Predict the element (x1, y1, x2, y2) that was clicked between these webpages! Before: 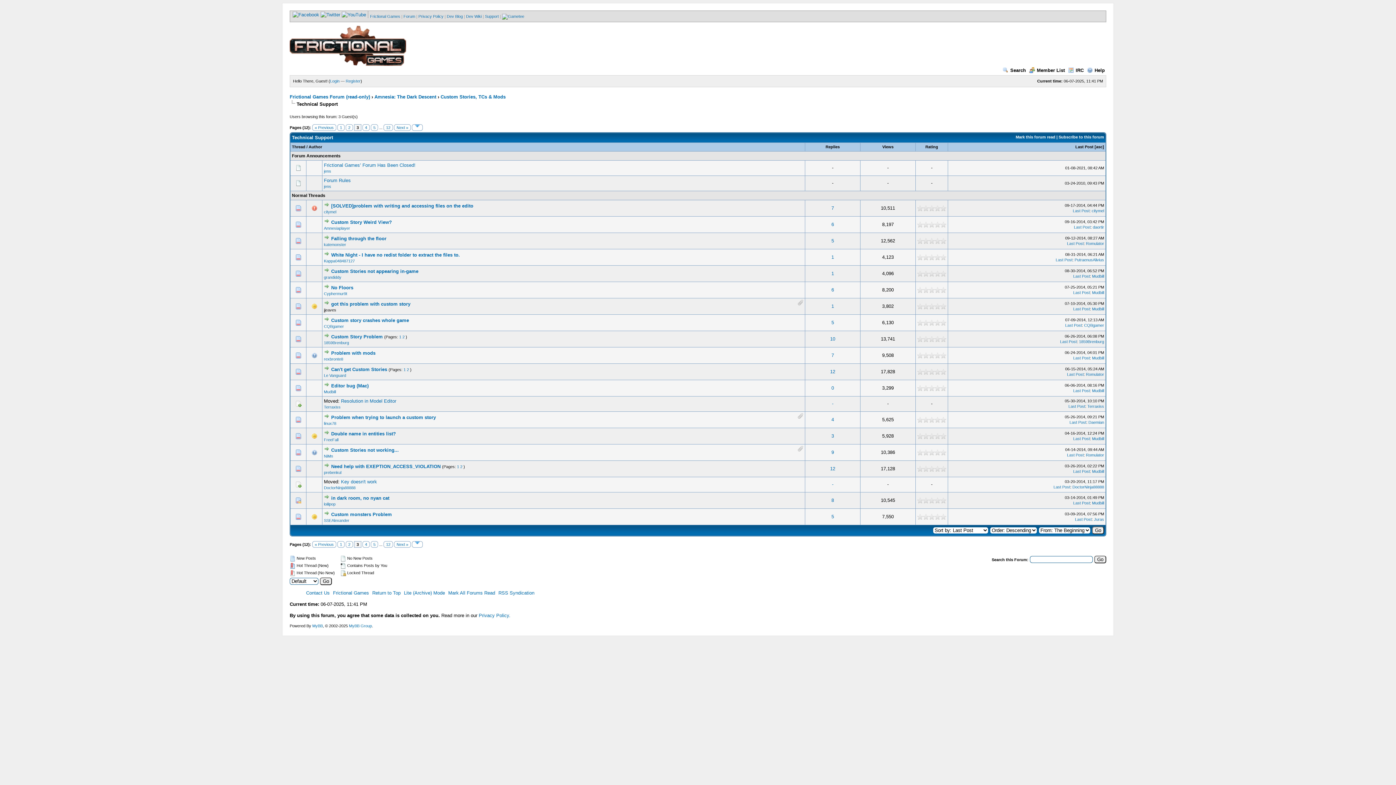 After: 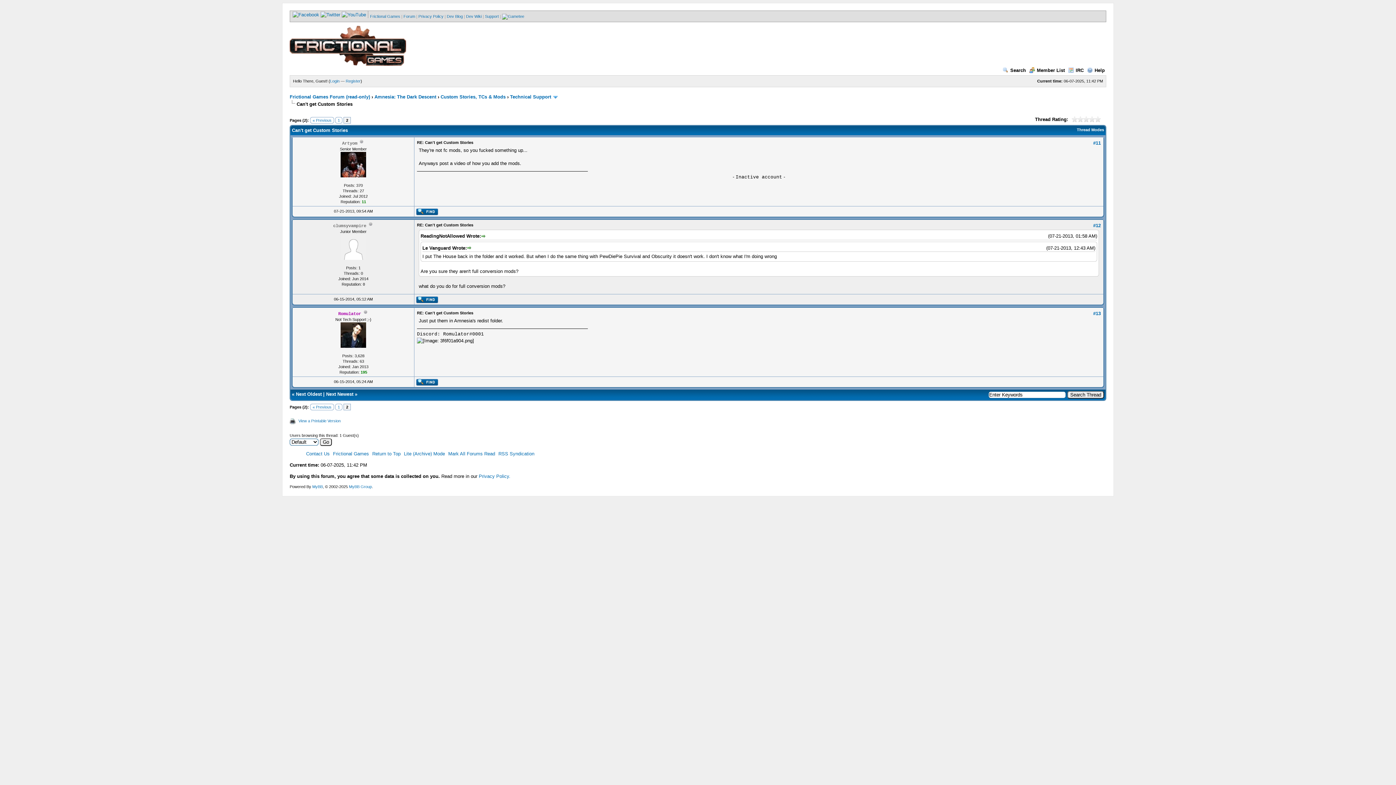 Action: bbox: (406, 367, 409, 372) label: 2